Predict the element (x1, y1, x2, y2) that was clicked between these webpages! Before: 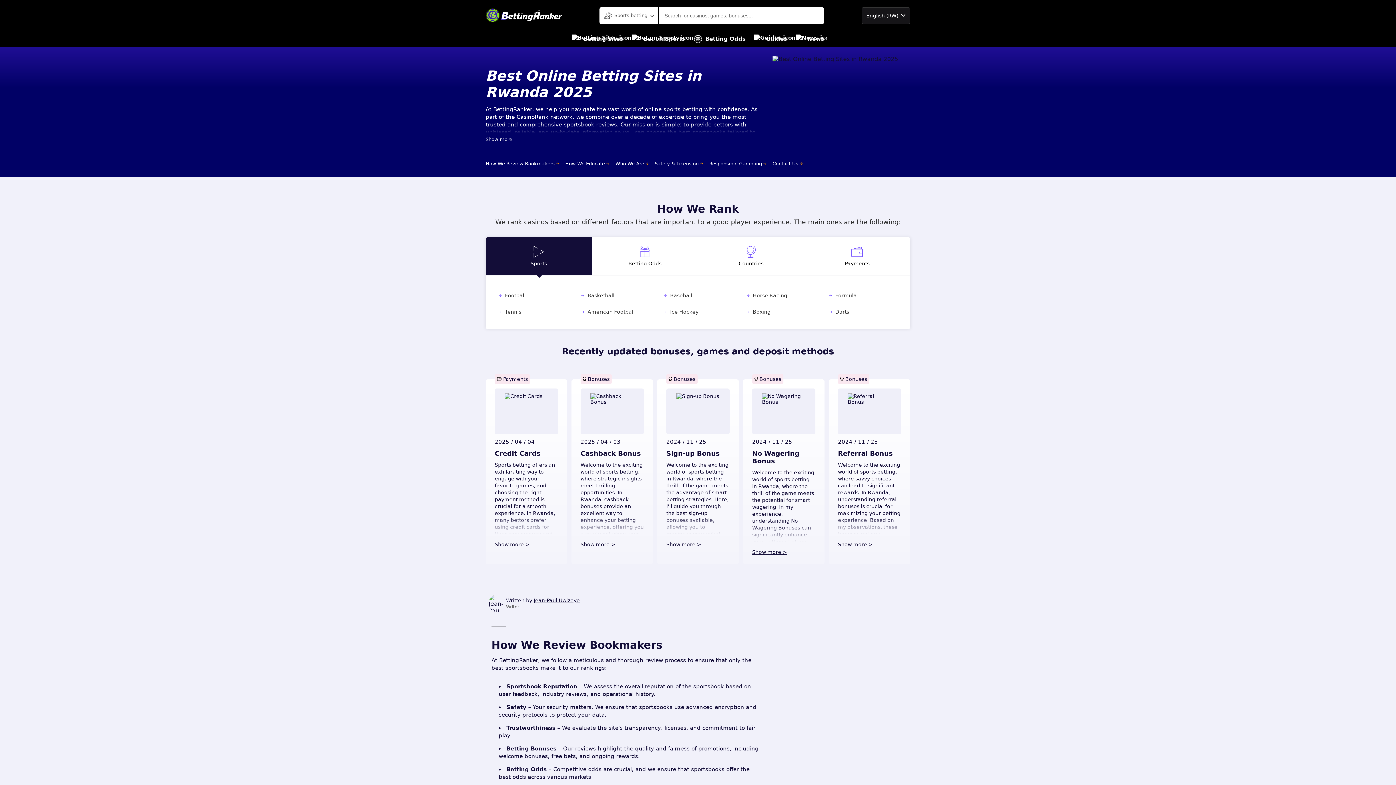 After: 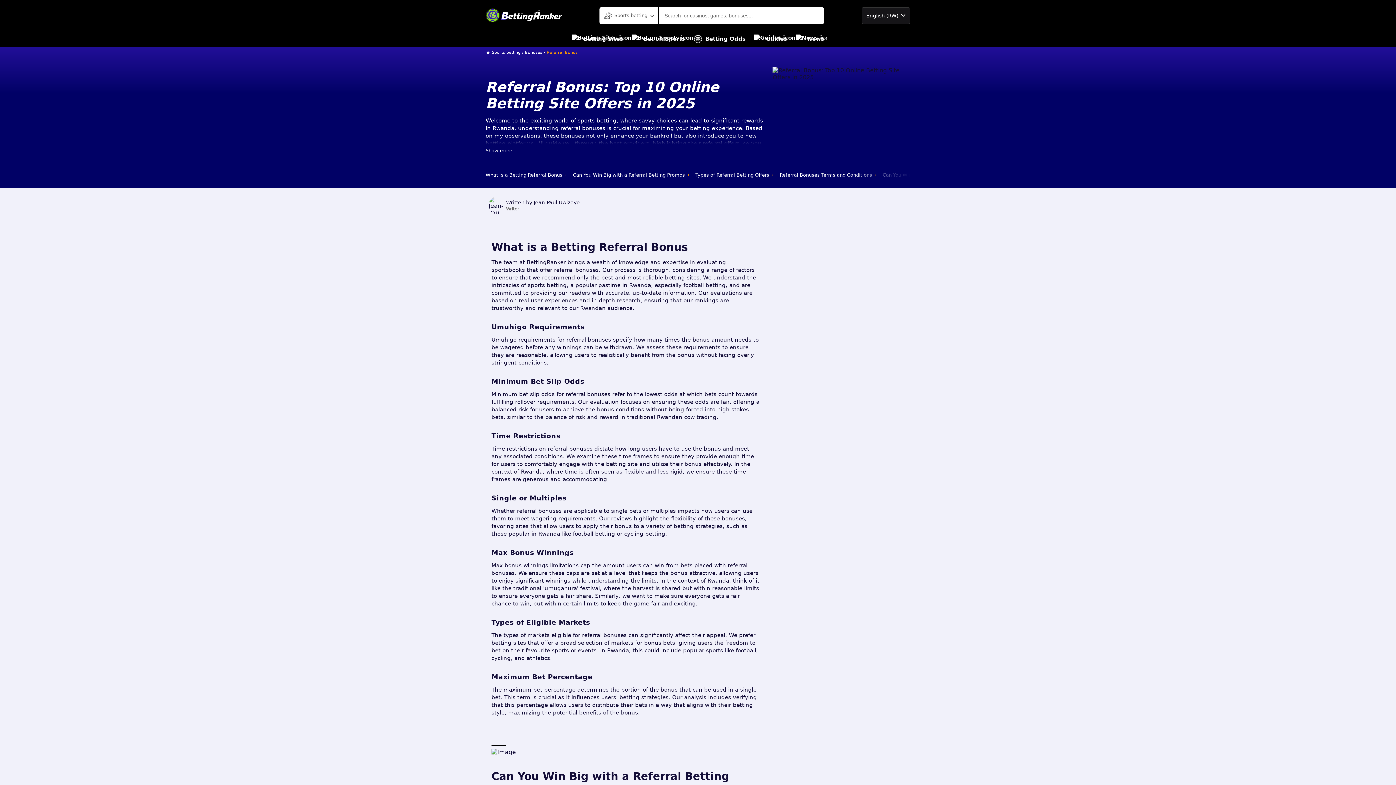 Action: label: Show more > bbox: (838, 541, 901, 547)